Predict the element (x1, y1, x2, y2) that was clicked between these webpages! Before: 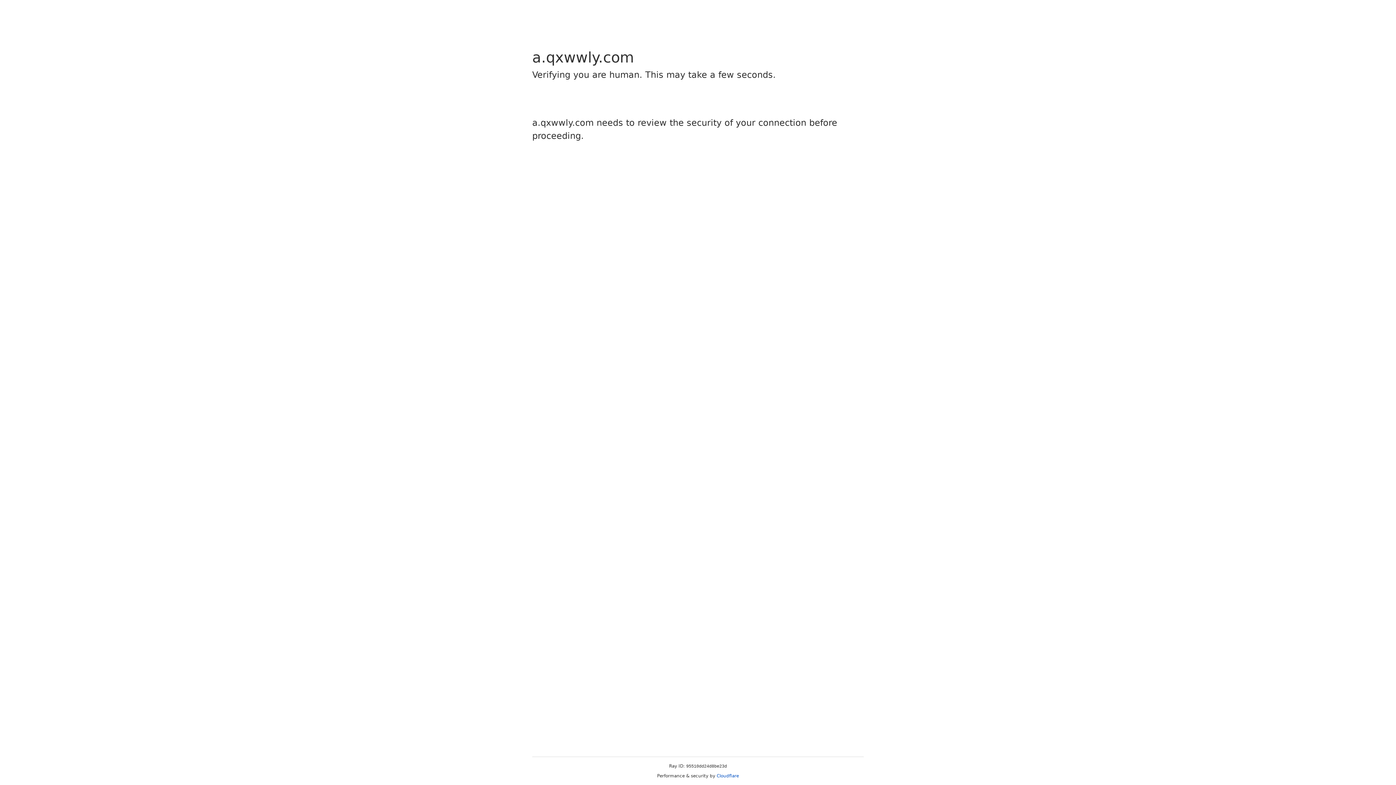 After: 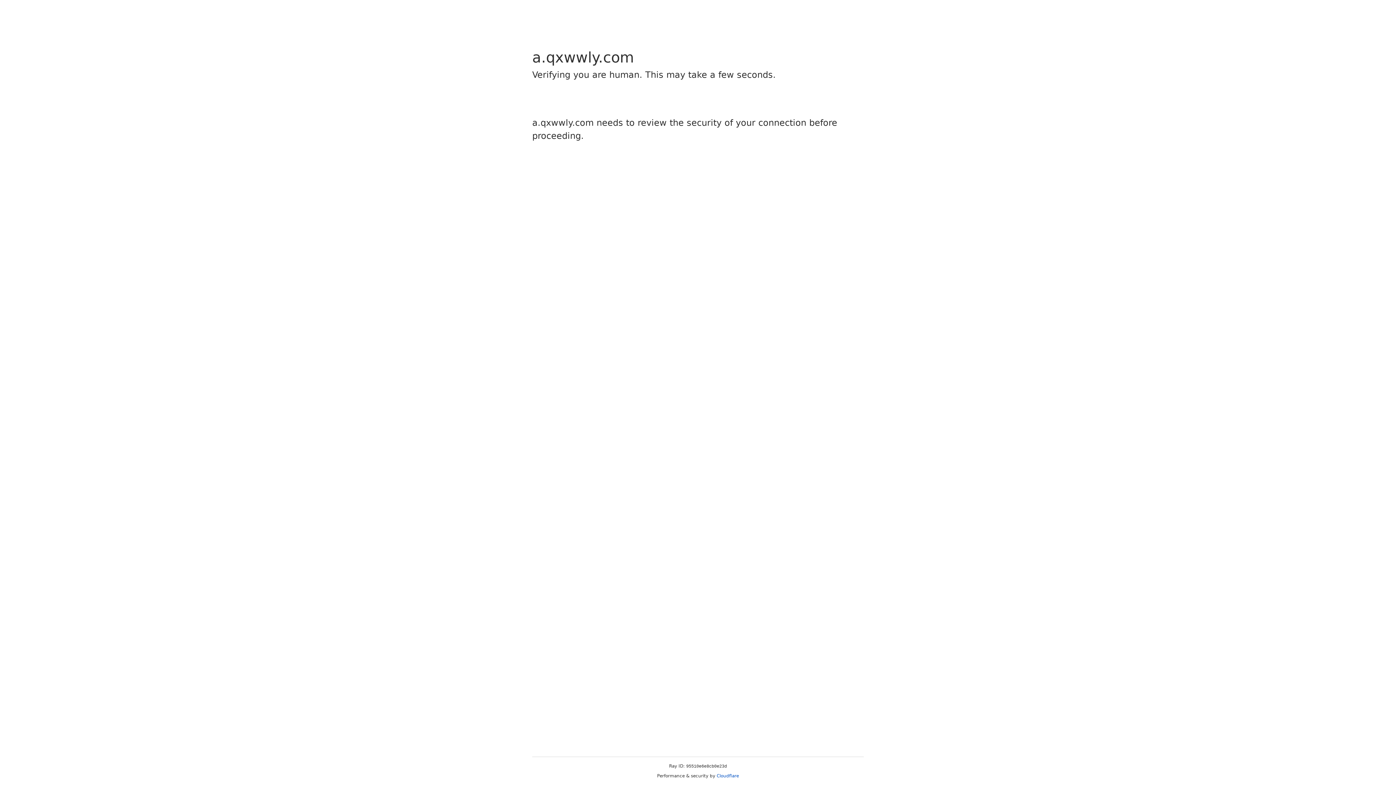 Action: label: Cloudflare bbox: (716, 773, 739, 778)